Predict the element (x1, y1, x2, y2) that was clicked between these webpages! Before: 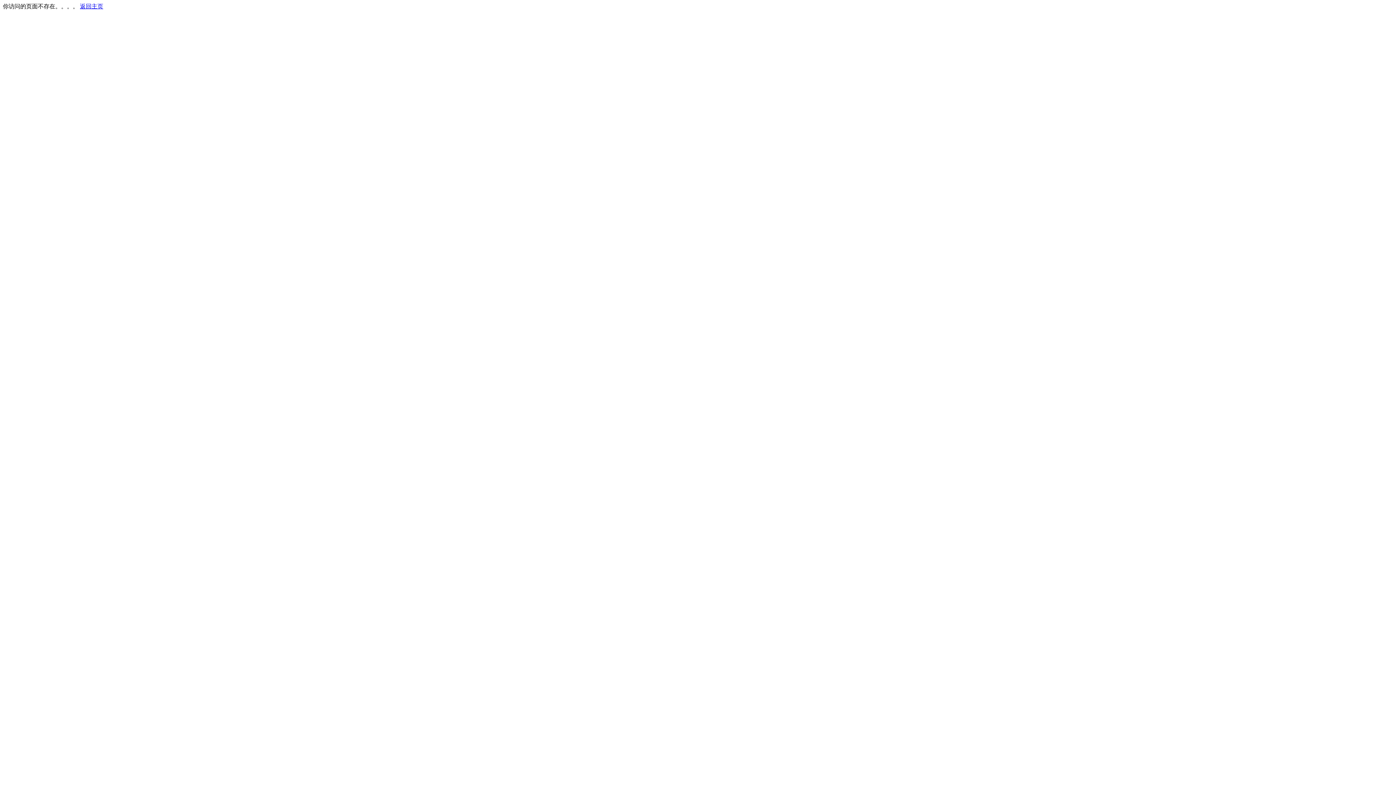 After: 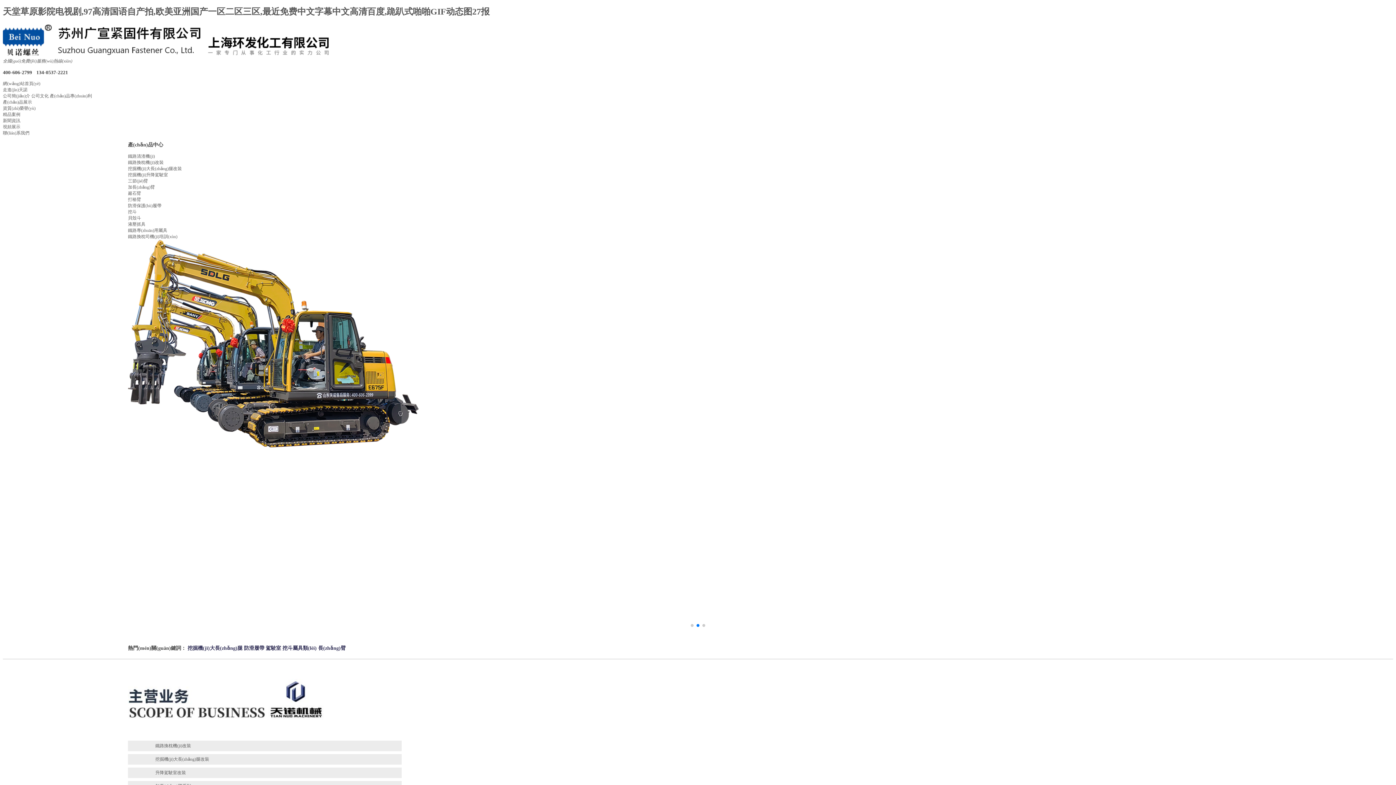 Action: bbox: (80, 3, 103, 9) label: 返回主页